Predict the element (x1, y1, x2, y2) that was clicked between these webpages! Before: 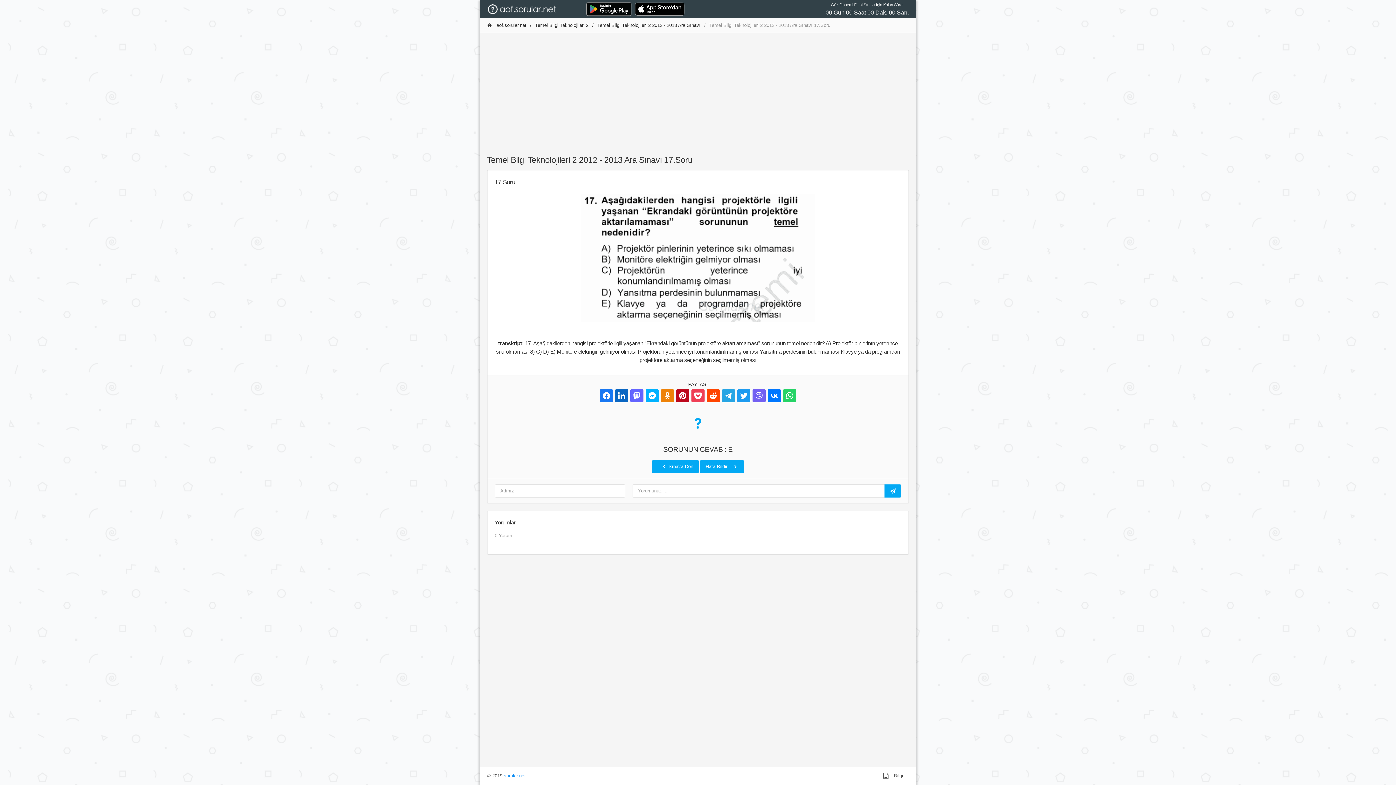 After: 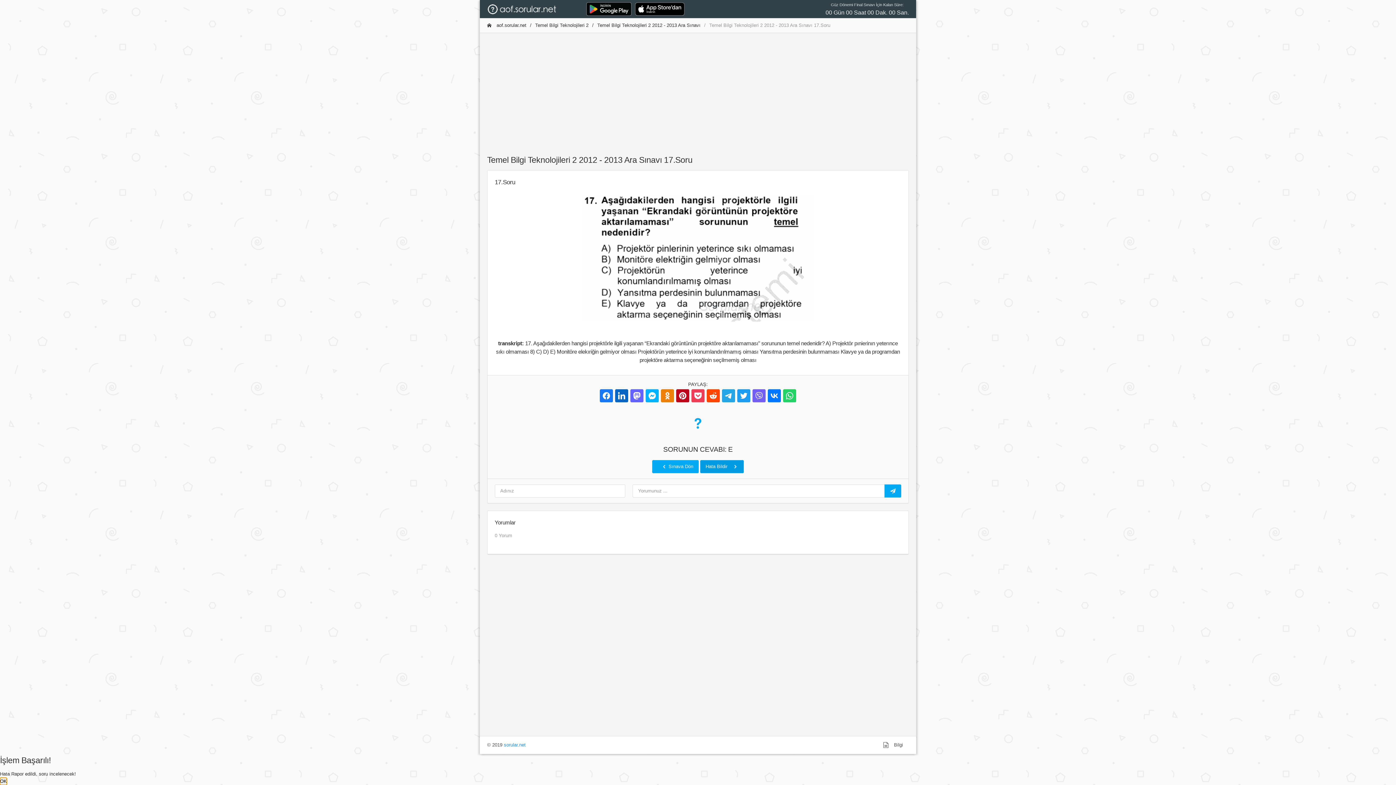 Action: bbox: (700, 460, 744, 473) label: Hata Bildir 